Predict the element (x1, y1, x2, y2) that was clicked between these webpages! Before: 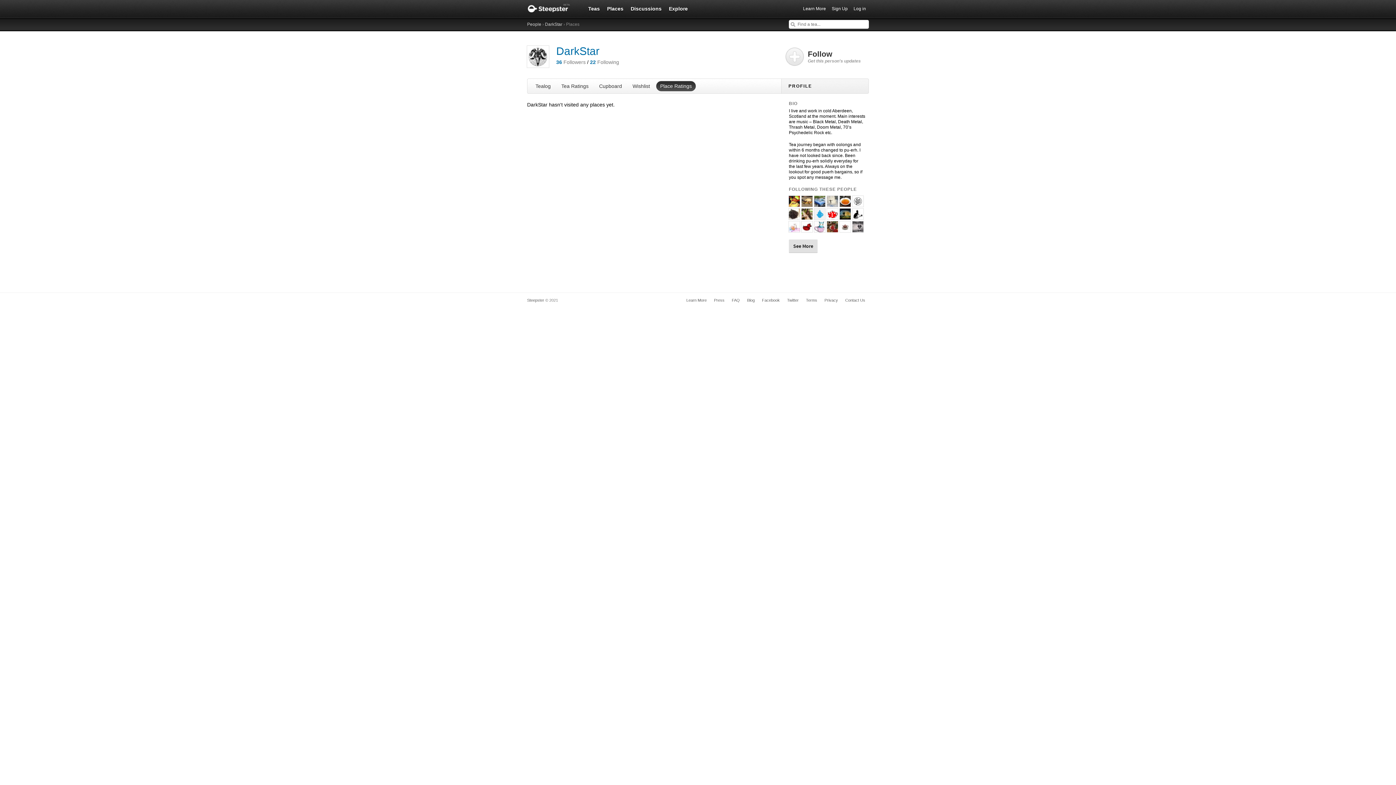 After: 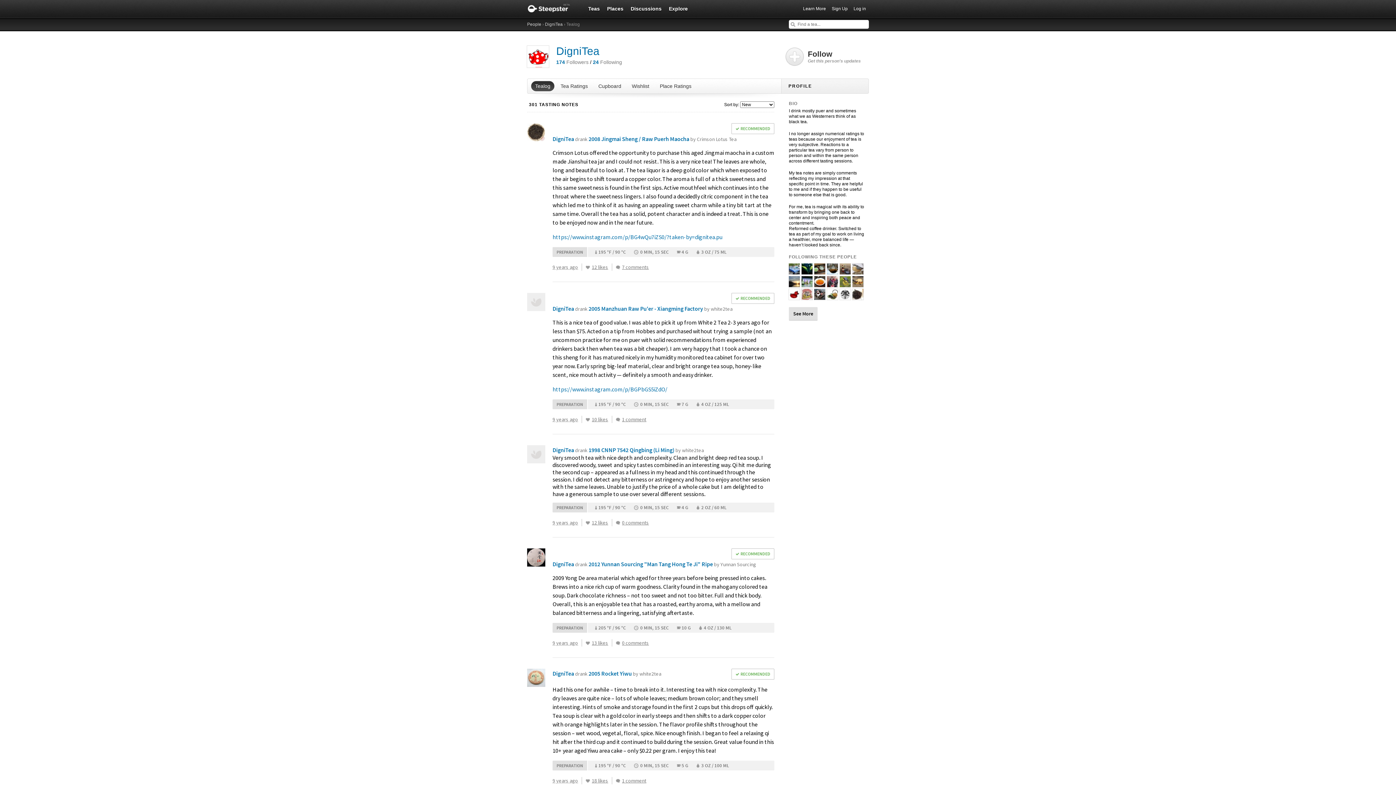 Action: bbox: (827, 214, 838, 219)